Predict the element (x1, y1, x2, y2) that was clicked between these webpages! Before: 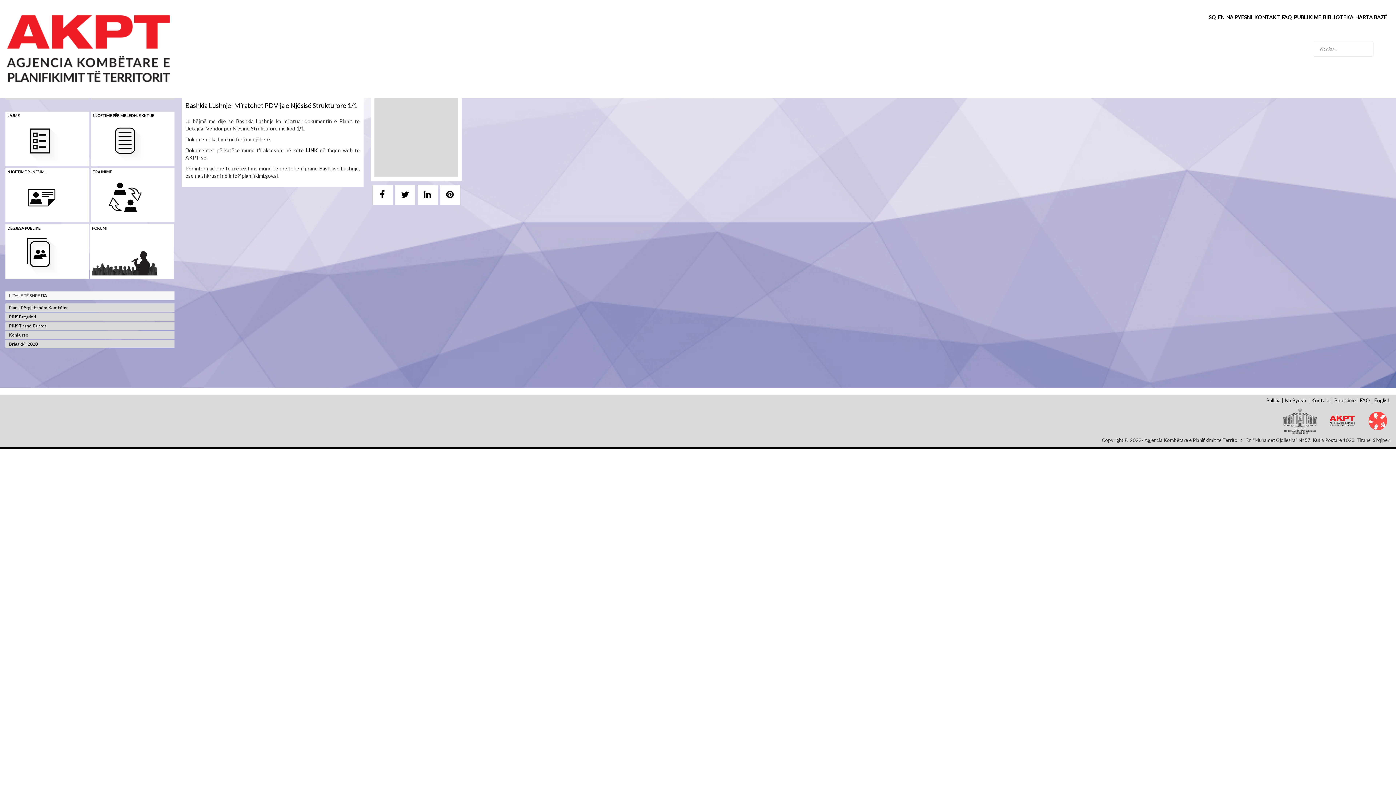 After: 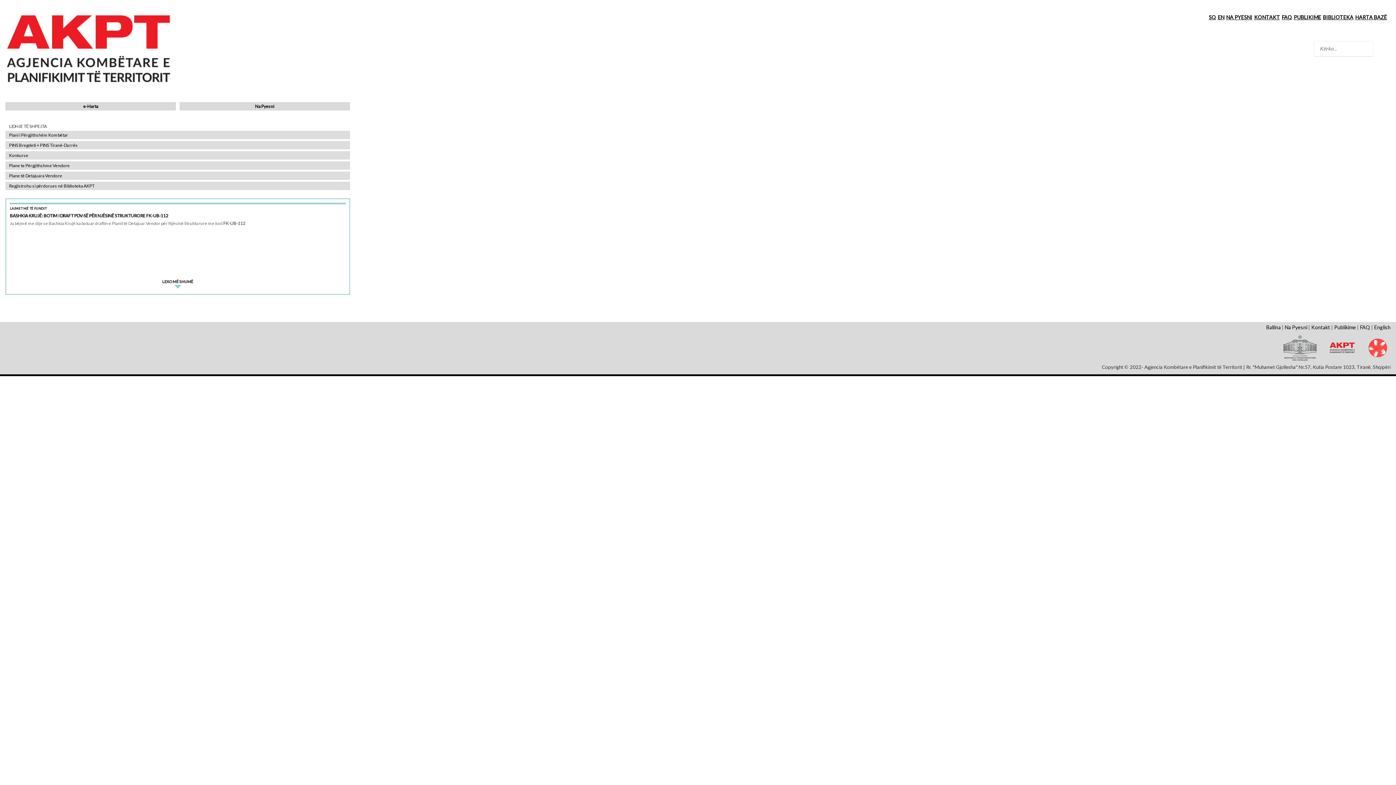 Action: bbox: (5, 13, 171, 84)